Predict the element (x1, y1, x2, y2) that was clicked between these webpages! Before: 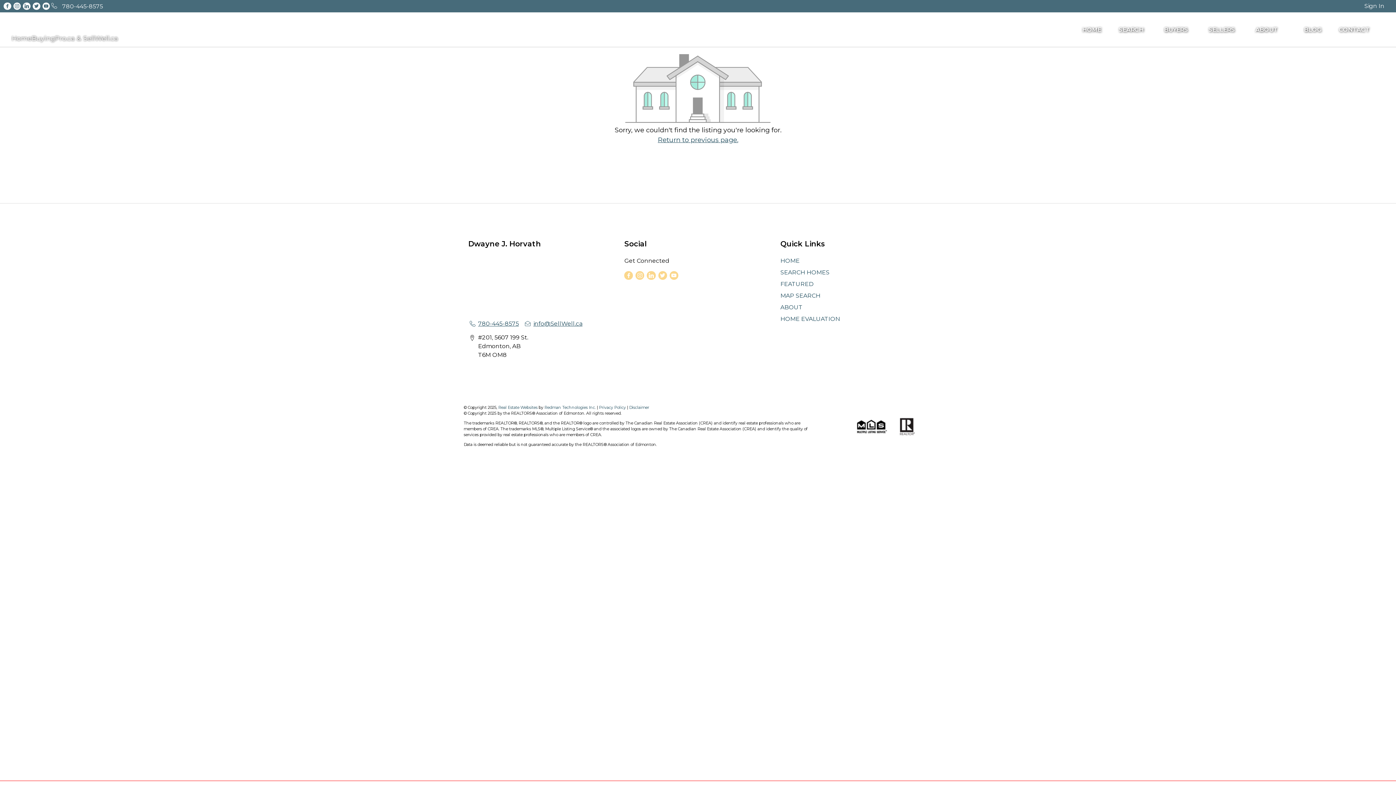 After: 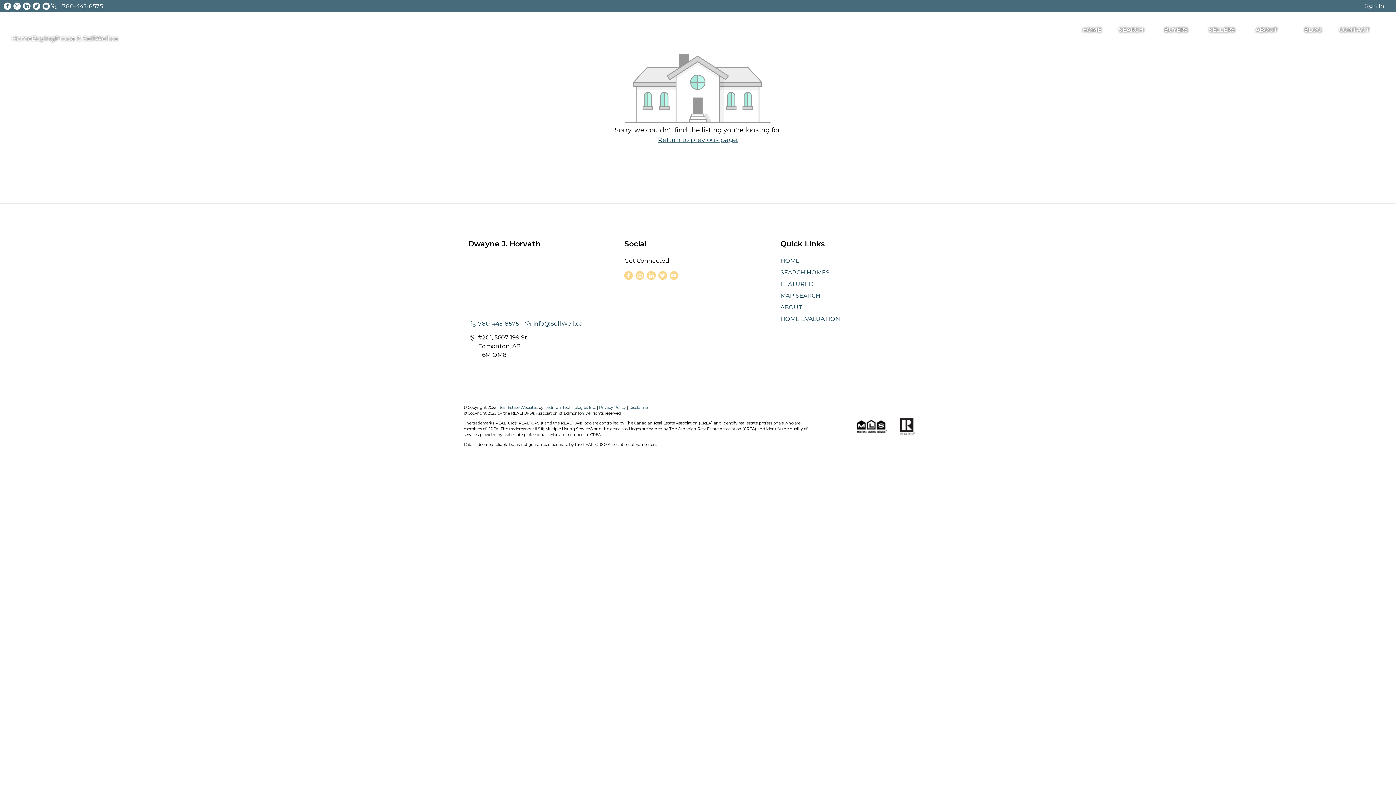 Action: bbox: (669, 271, 678, 280)